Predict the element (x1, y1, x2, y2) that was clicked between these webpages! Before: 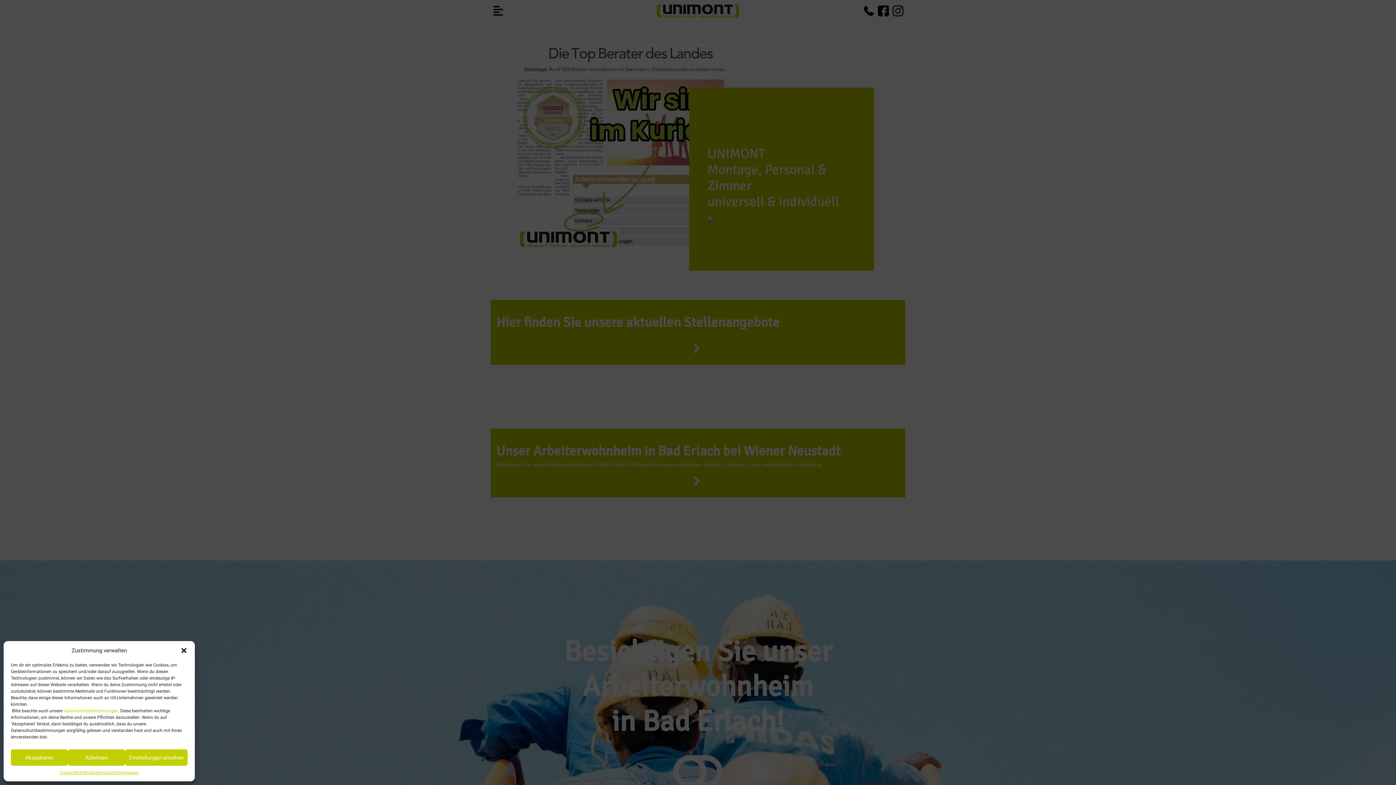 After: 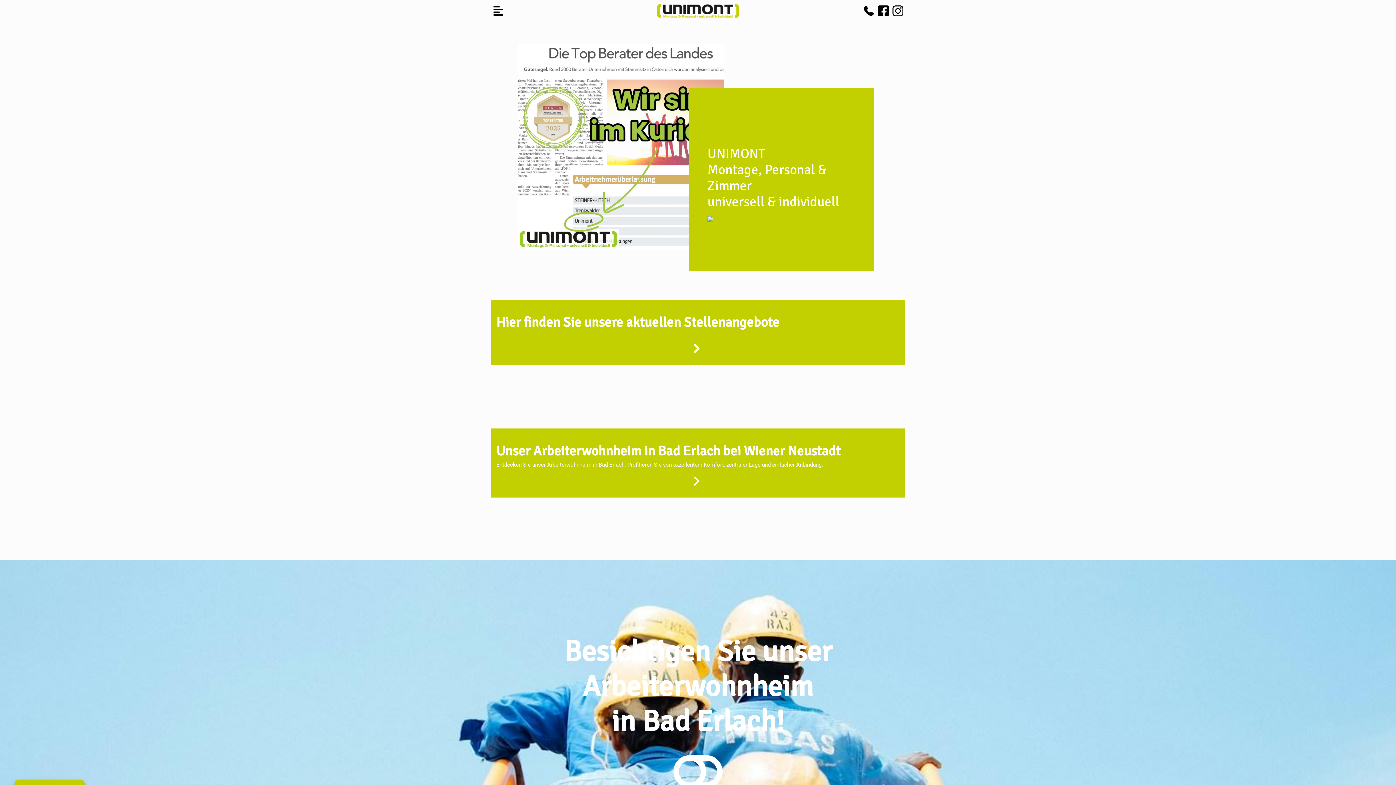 Action: label: Dialog schließen bbox: (180, 647, 187, 654)